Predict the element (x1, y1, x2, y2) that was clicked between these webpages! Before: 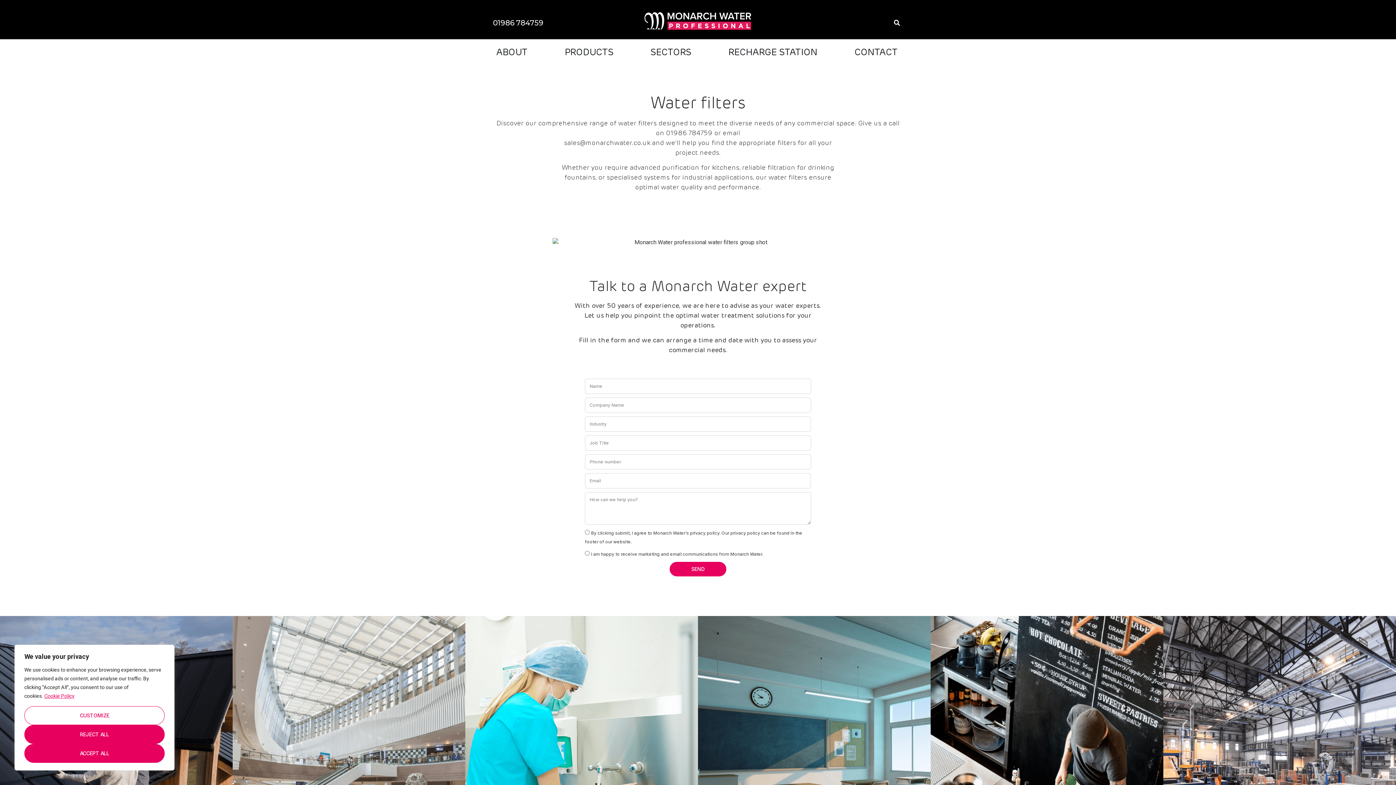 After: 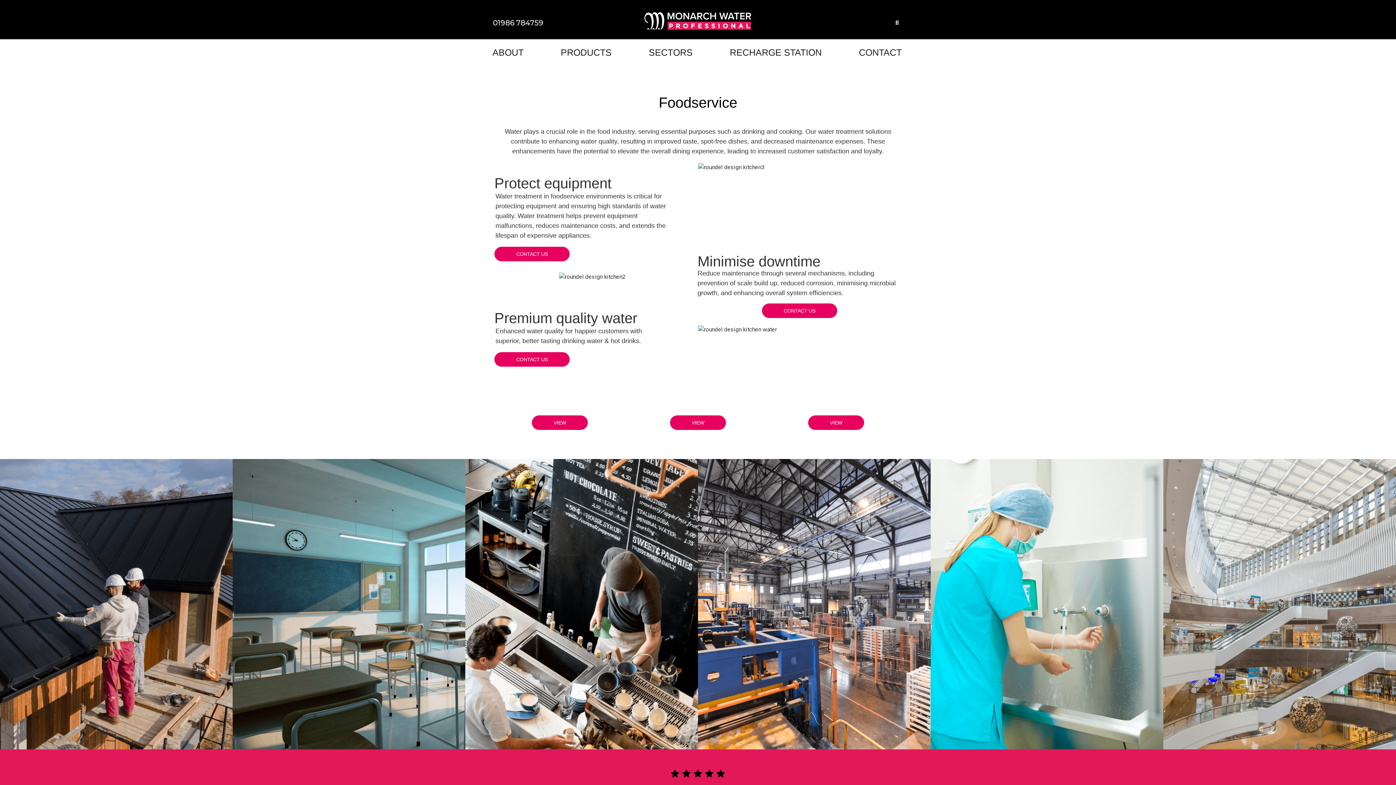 Action: bbox: (930, 616, 1163, 907) label: Hospitality & catering